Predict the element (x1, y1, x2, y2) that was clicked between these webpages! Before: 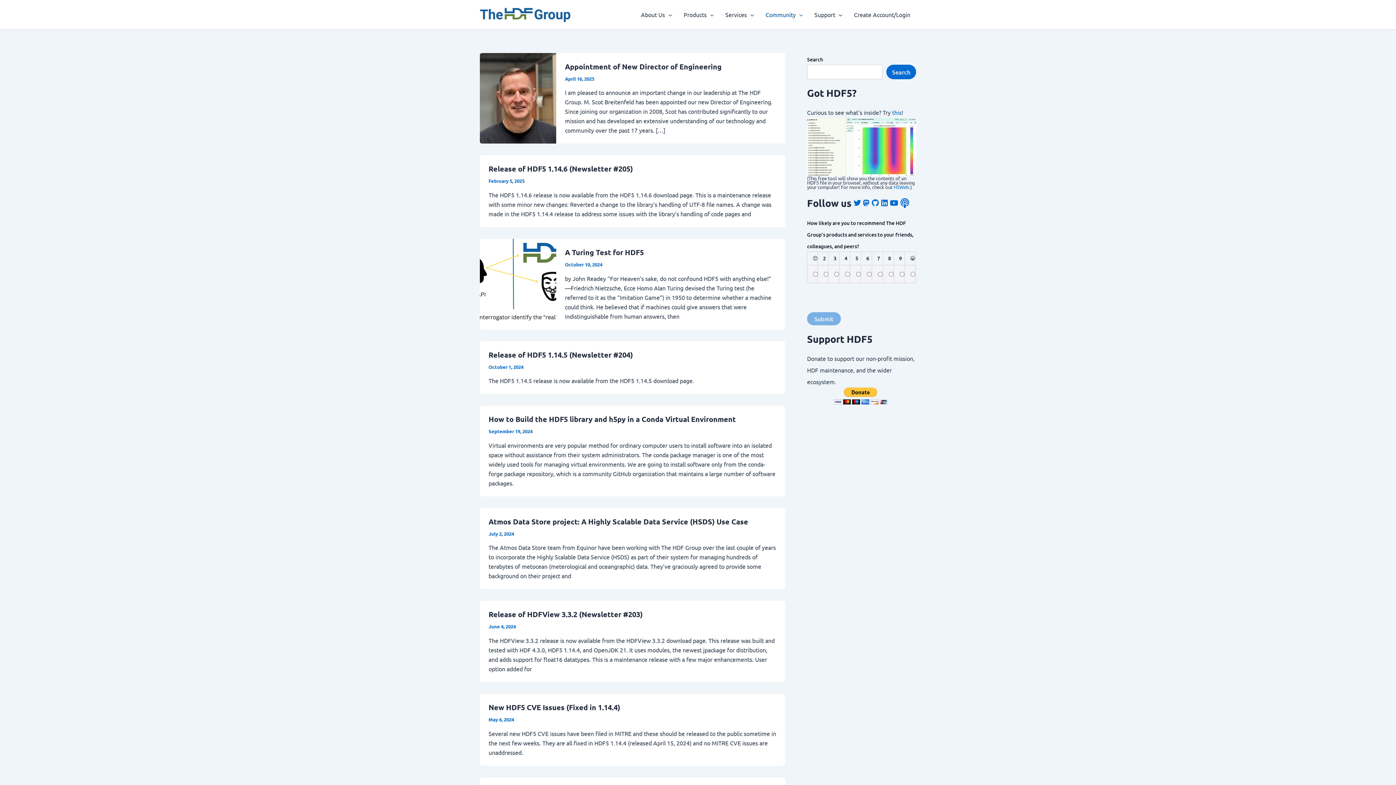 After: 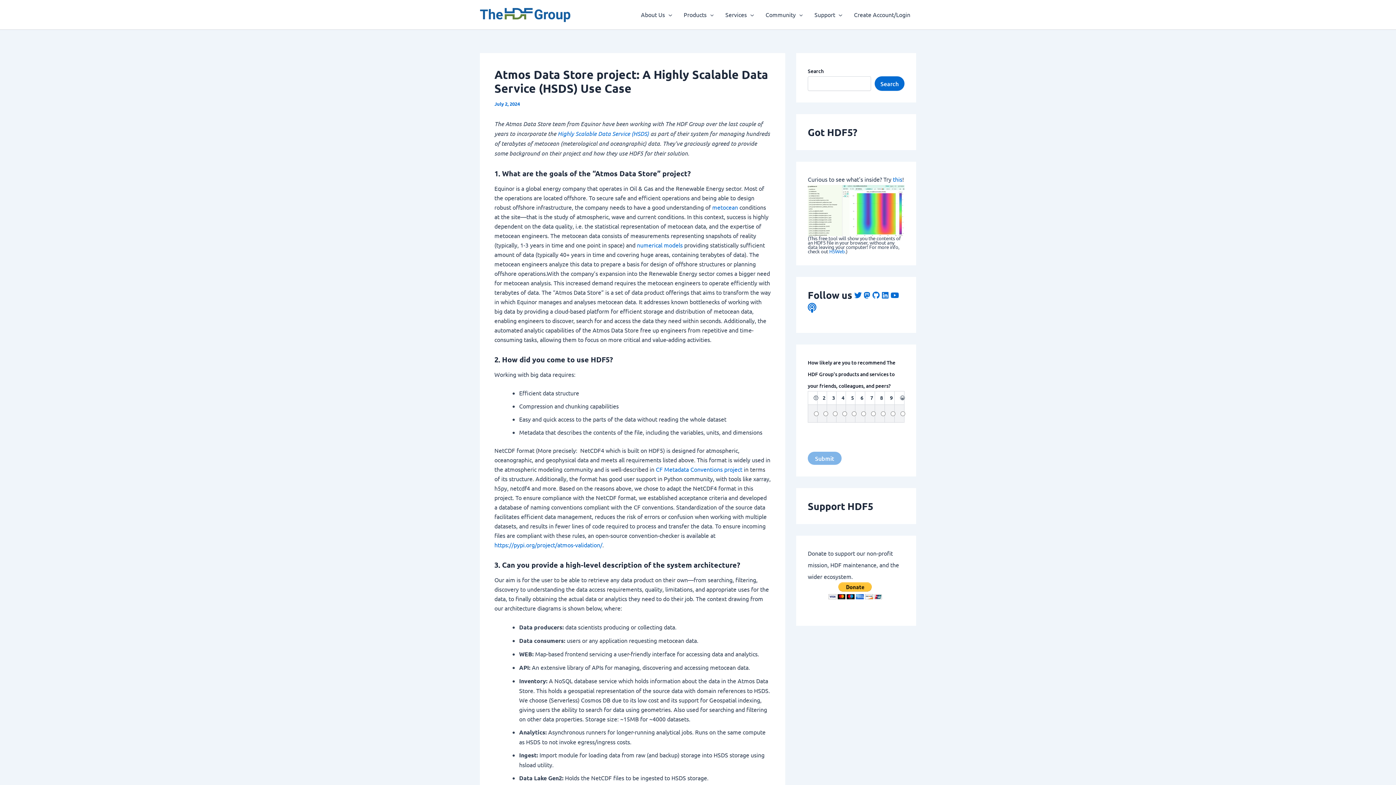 Action: label: Atmos Data Store project: A Highly Scalable Data Service (HSDS) Use Case bbox: (488, 517, 748, 526)